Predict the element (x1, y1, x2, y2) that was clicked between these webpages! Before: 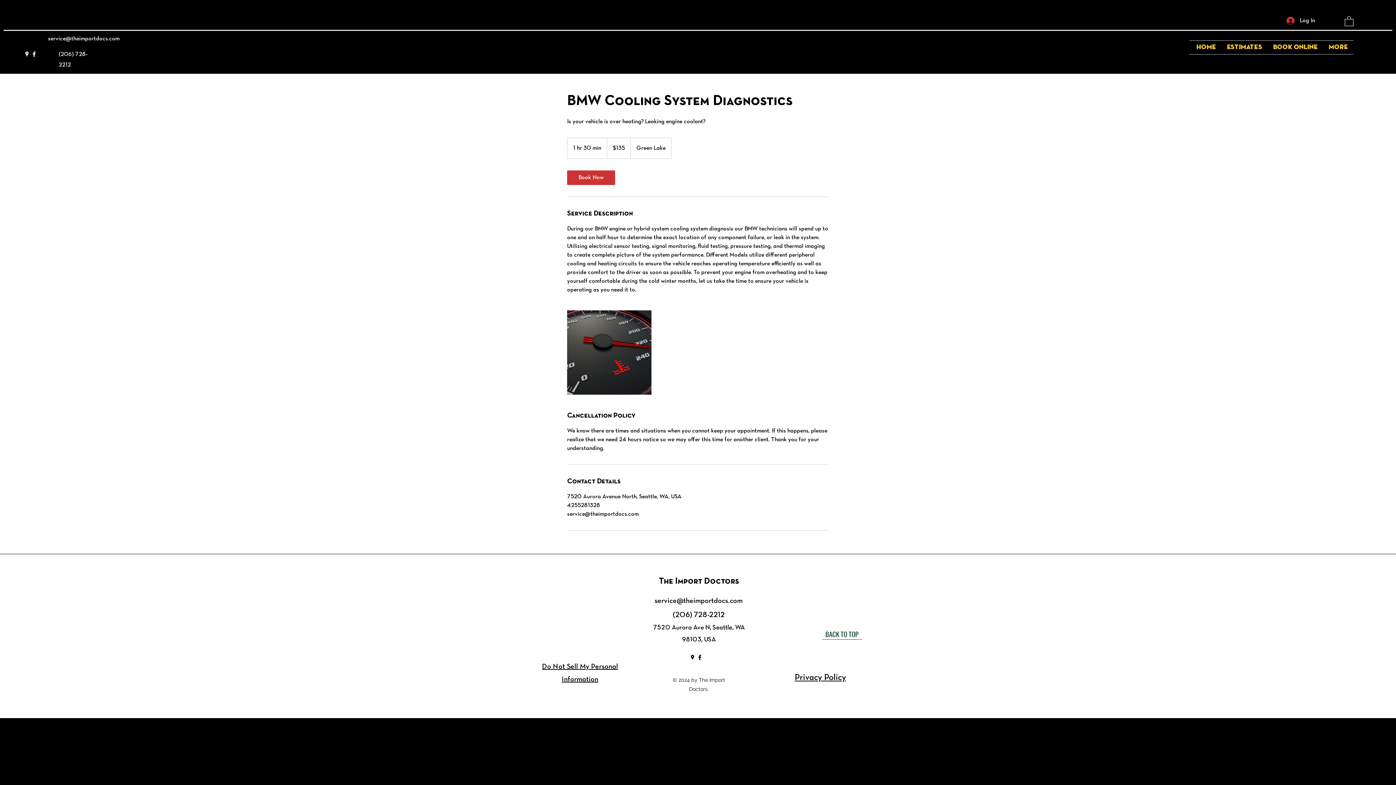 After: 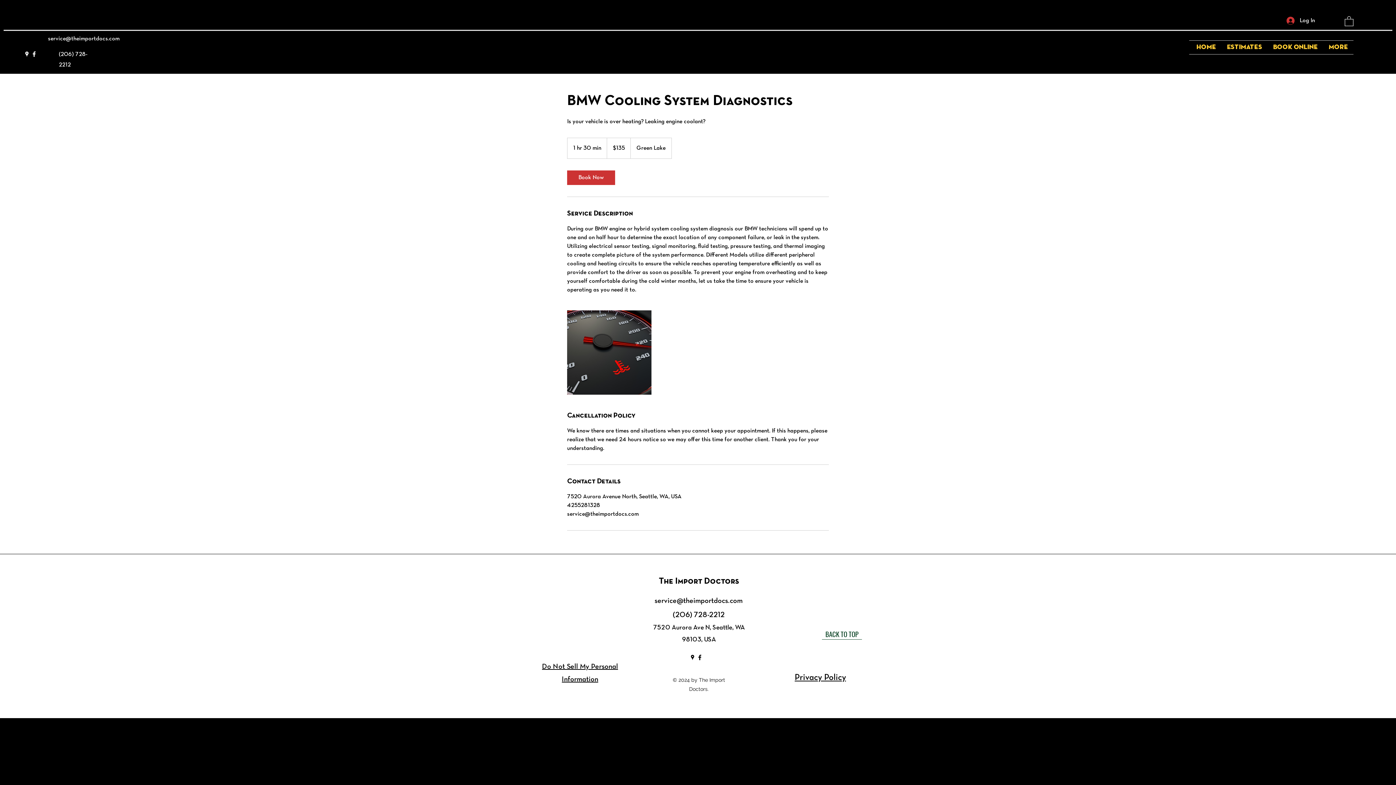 Action: label: BACK TO TOP bbox: (822, 628, 862, 639)